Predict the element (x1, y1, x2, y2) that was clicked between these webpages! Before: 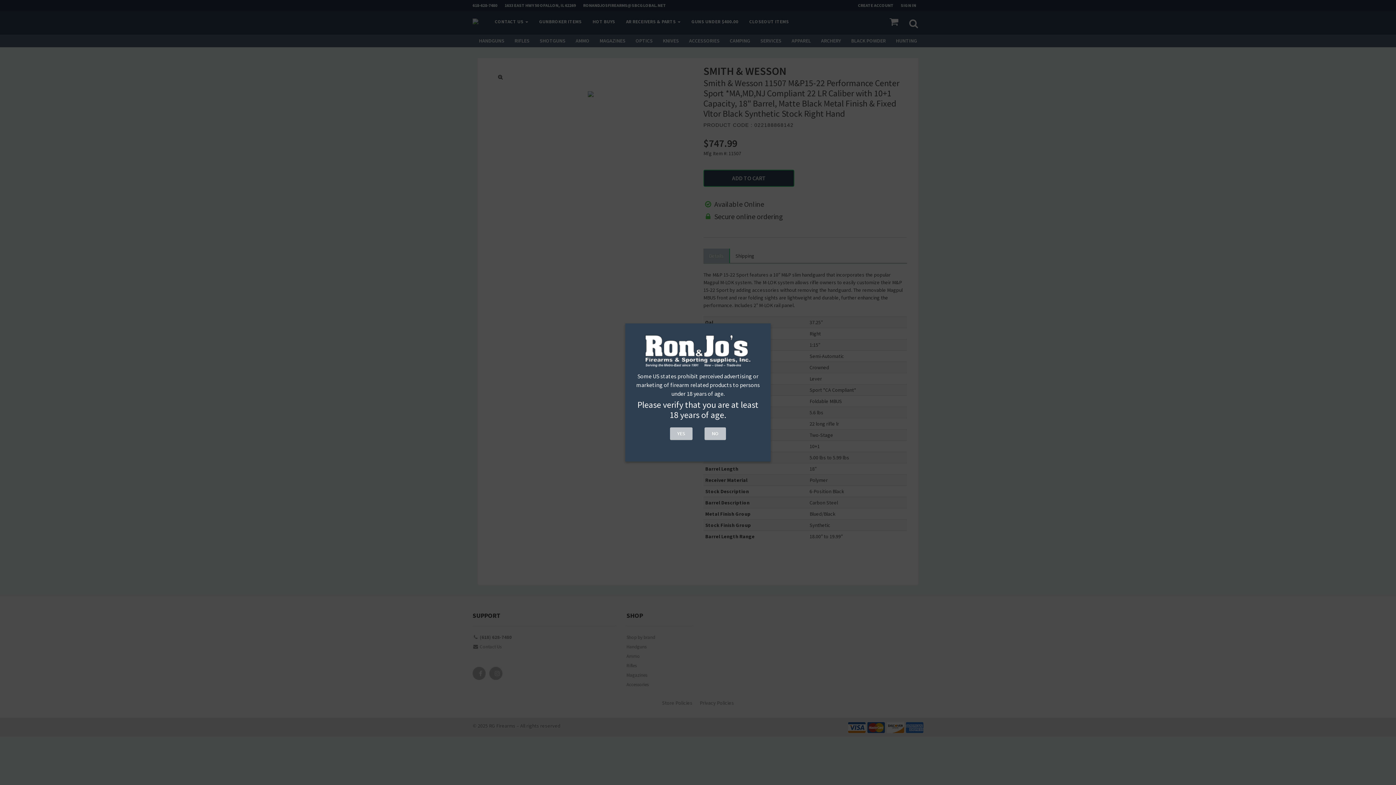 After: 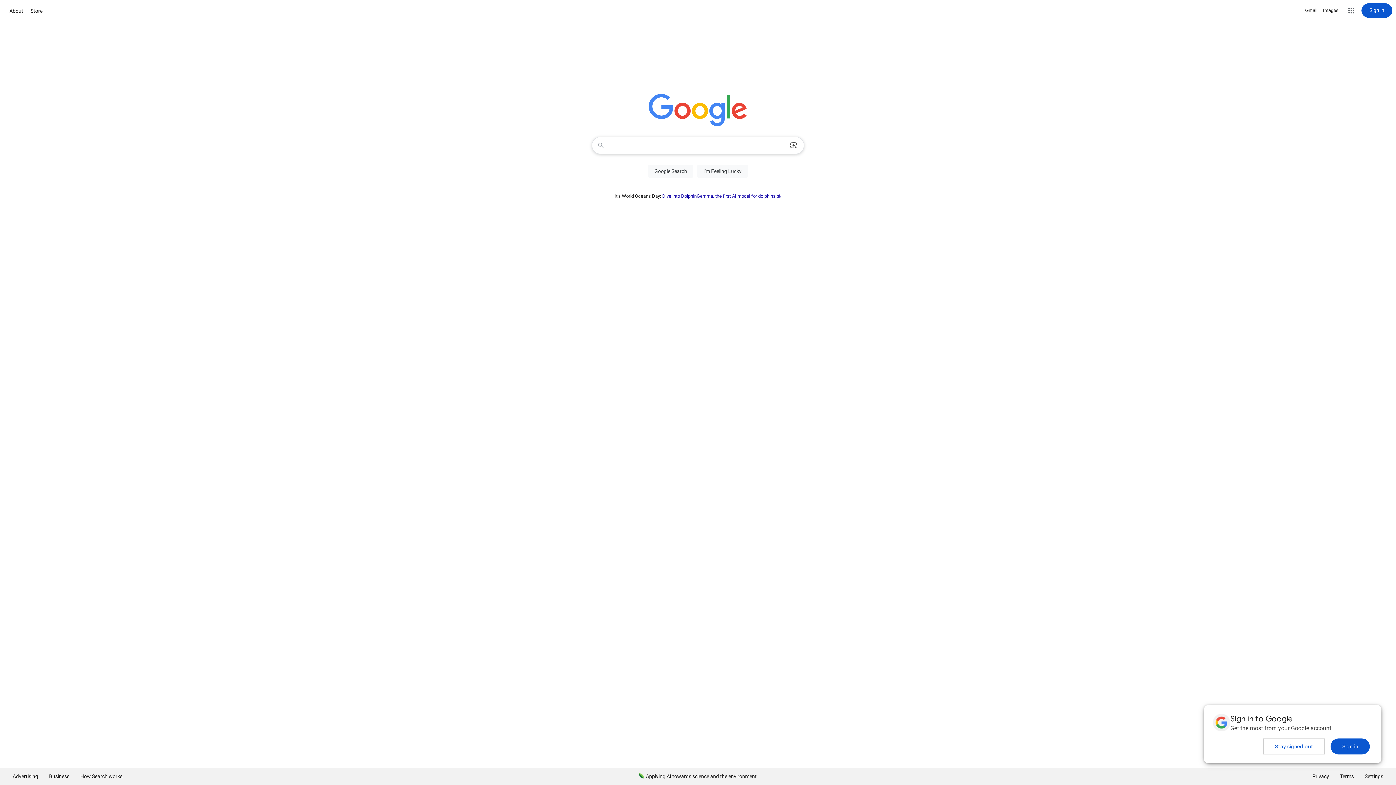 Action: label: NO bbox: (704, 427, 726, 440)